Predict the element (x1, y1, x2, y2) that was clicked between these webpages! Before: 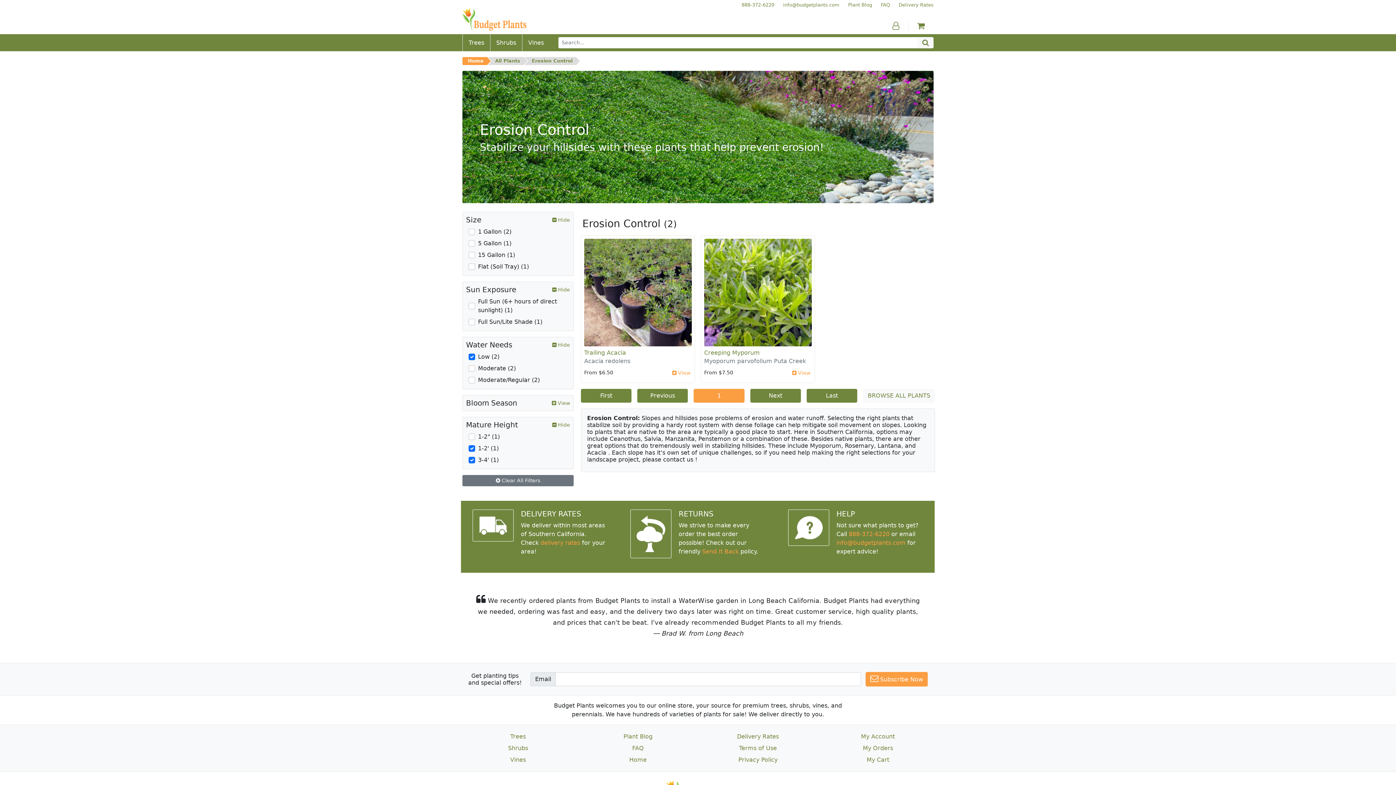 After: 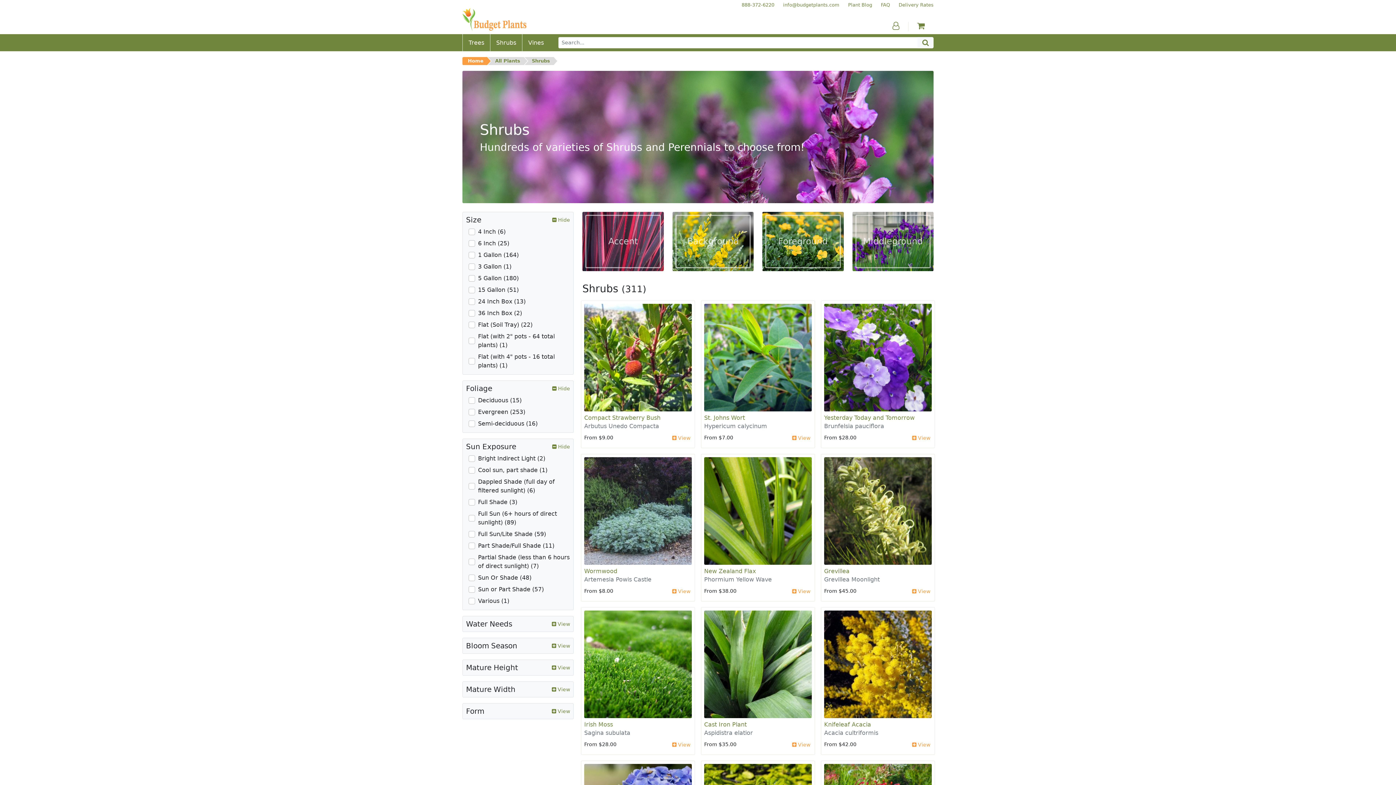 Action: label: Shrubs bbox: (496, 38, 516, 47)